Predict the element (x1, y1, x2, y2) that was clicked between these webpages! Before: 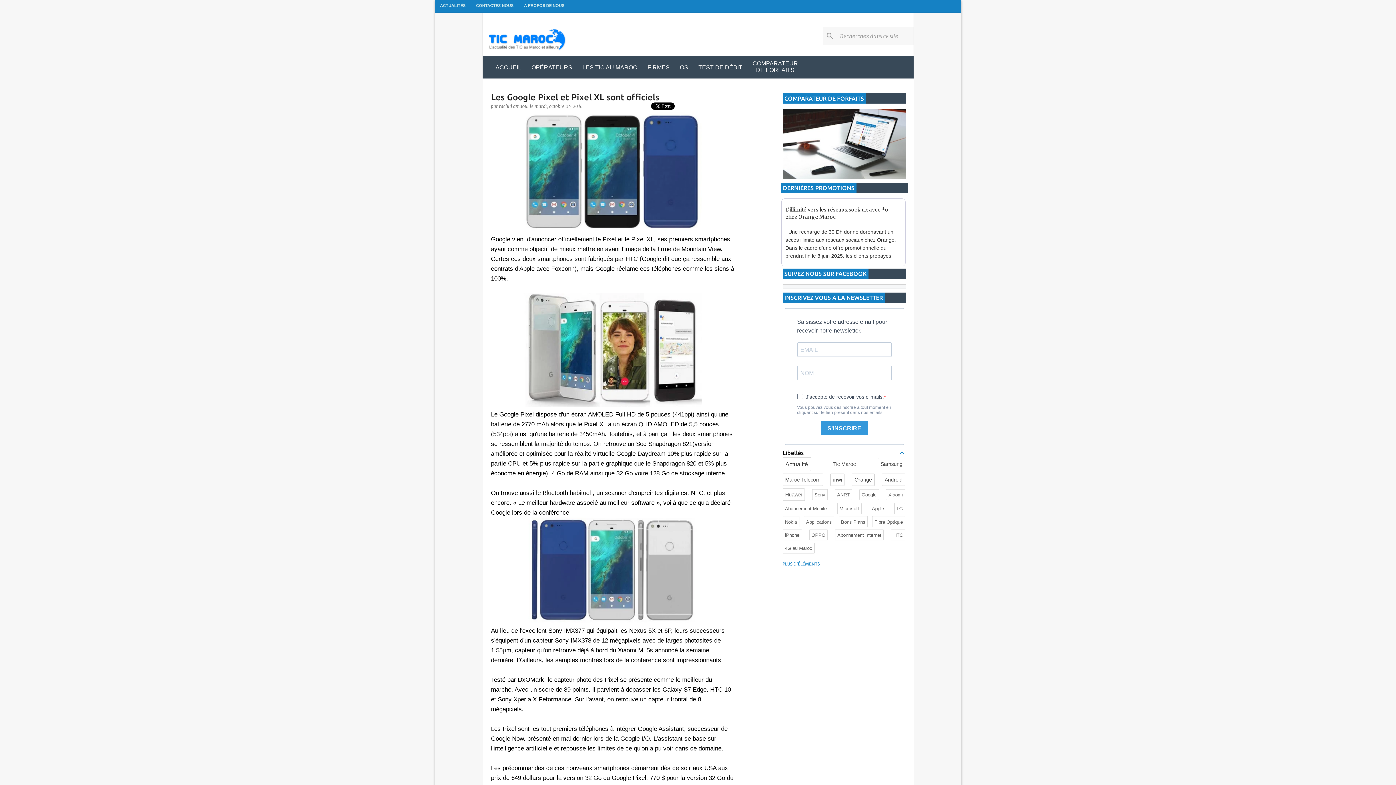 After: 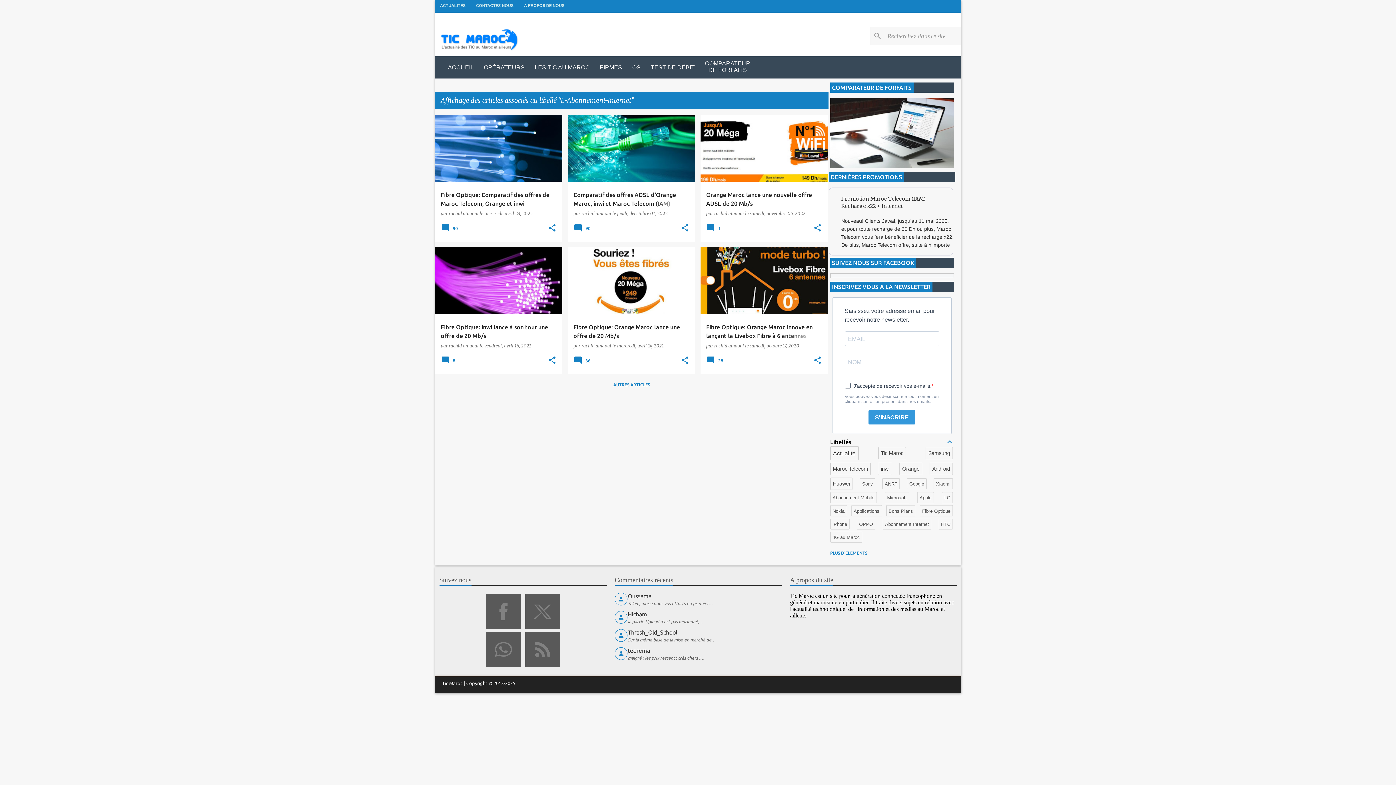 Action: label: Abonnement Internet bbox: (837, 532, 881, 538)